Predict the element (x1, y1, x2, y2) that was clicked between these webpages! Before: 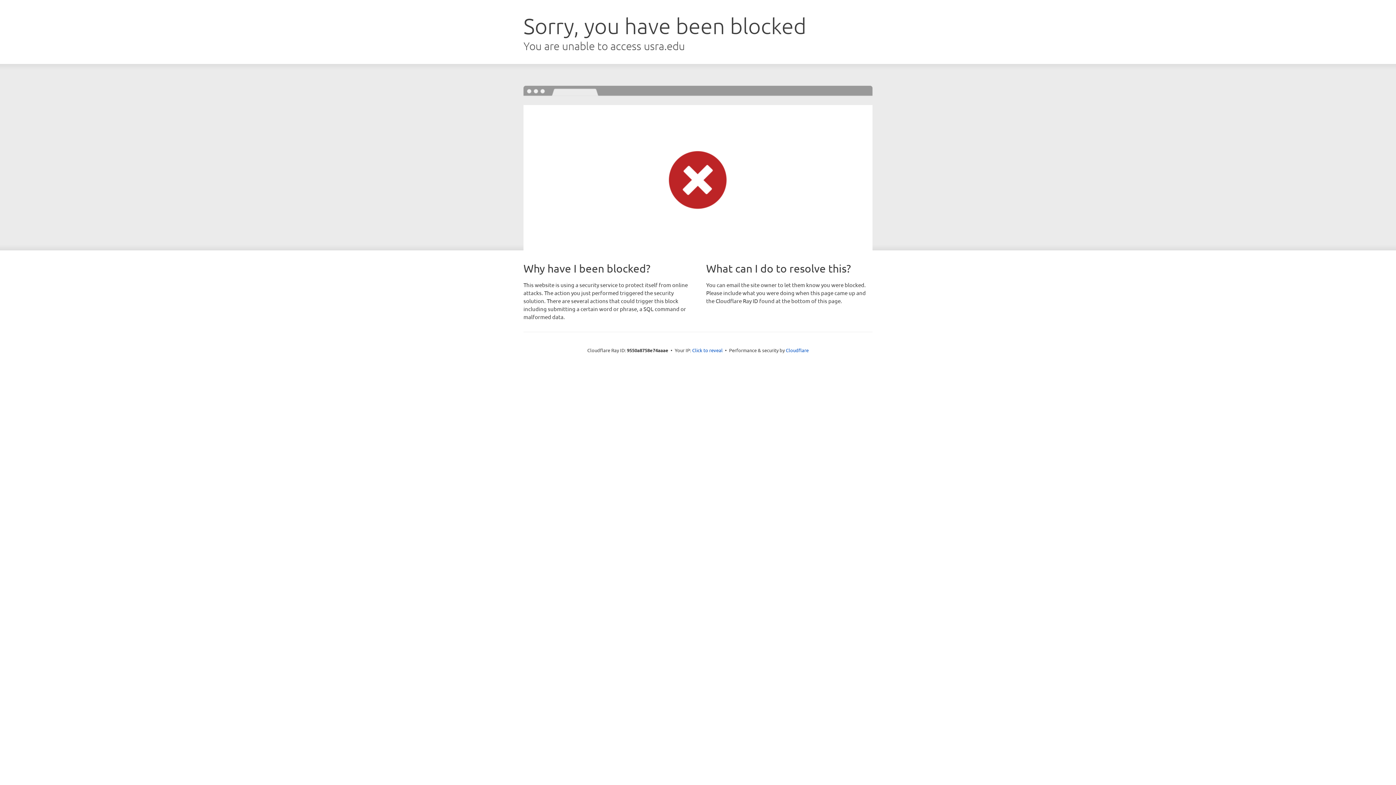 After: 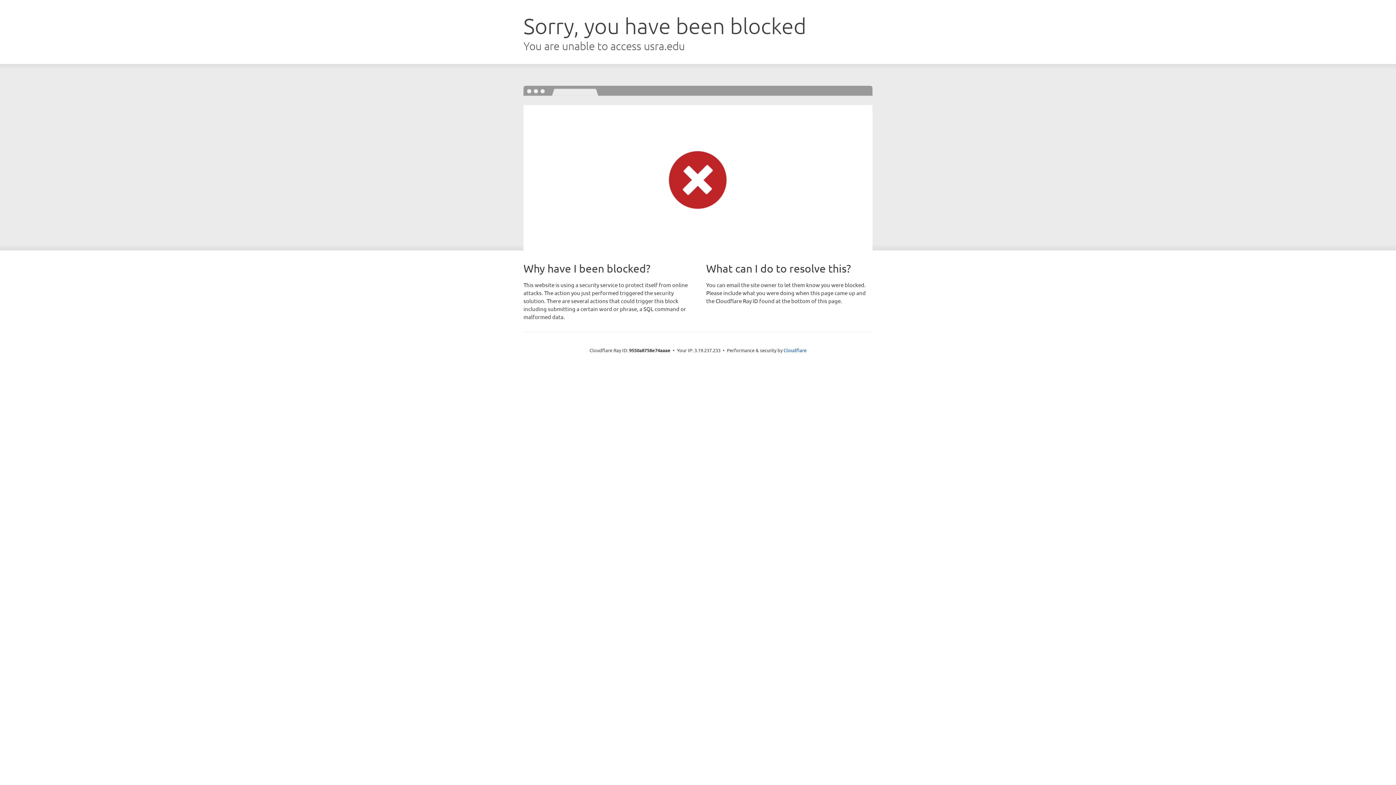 Action: bbox: (692, 346, 722, 353) label: Click to reveal